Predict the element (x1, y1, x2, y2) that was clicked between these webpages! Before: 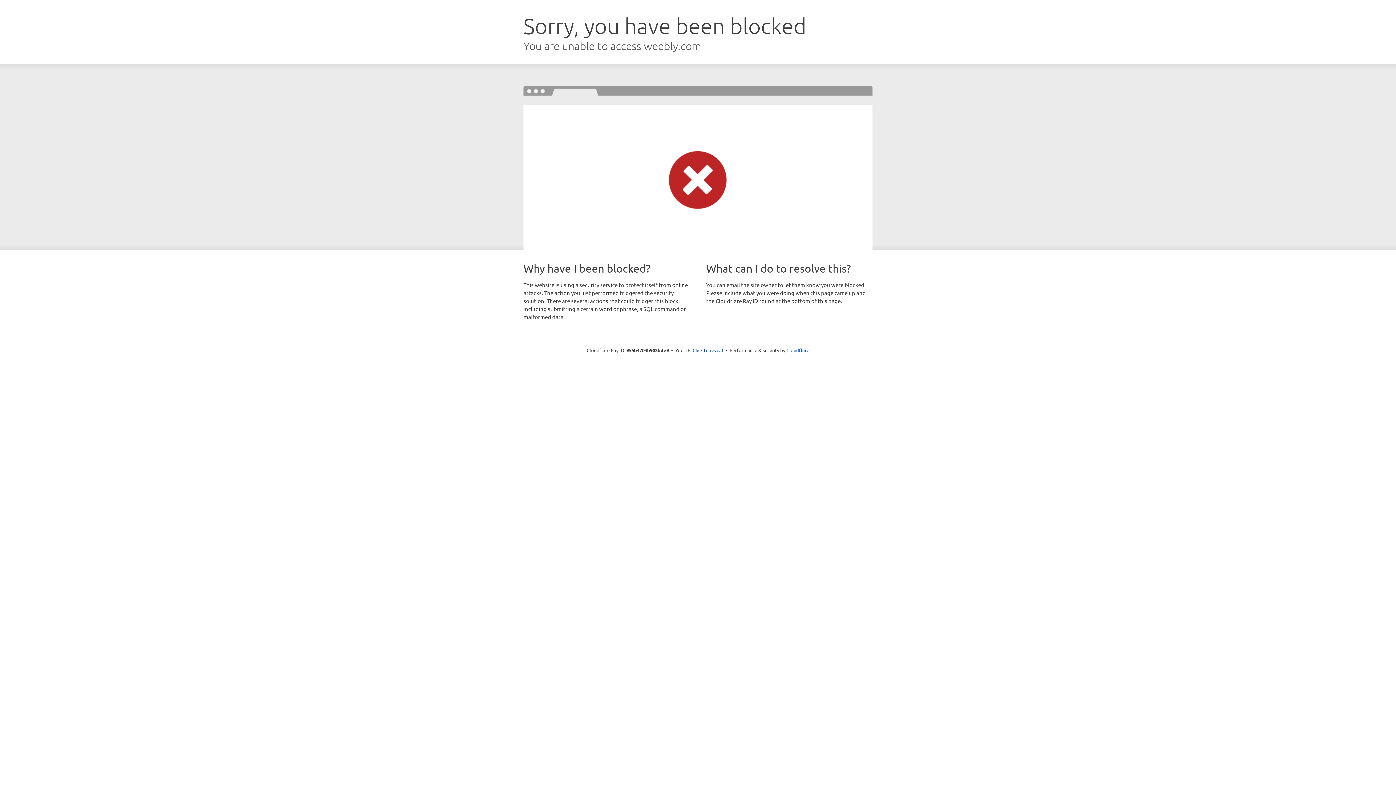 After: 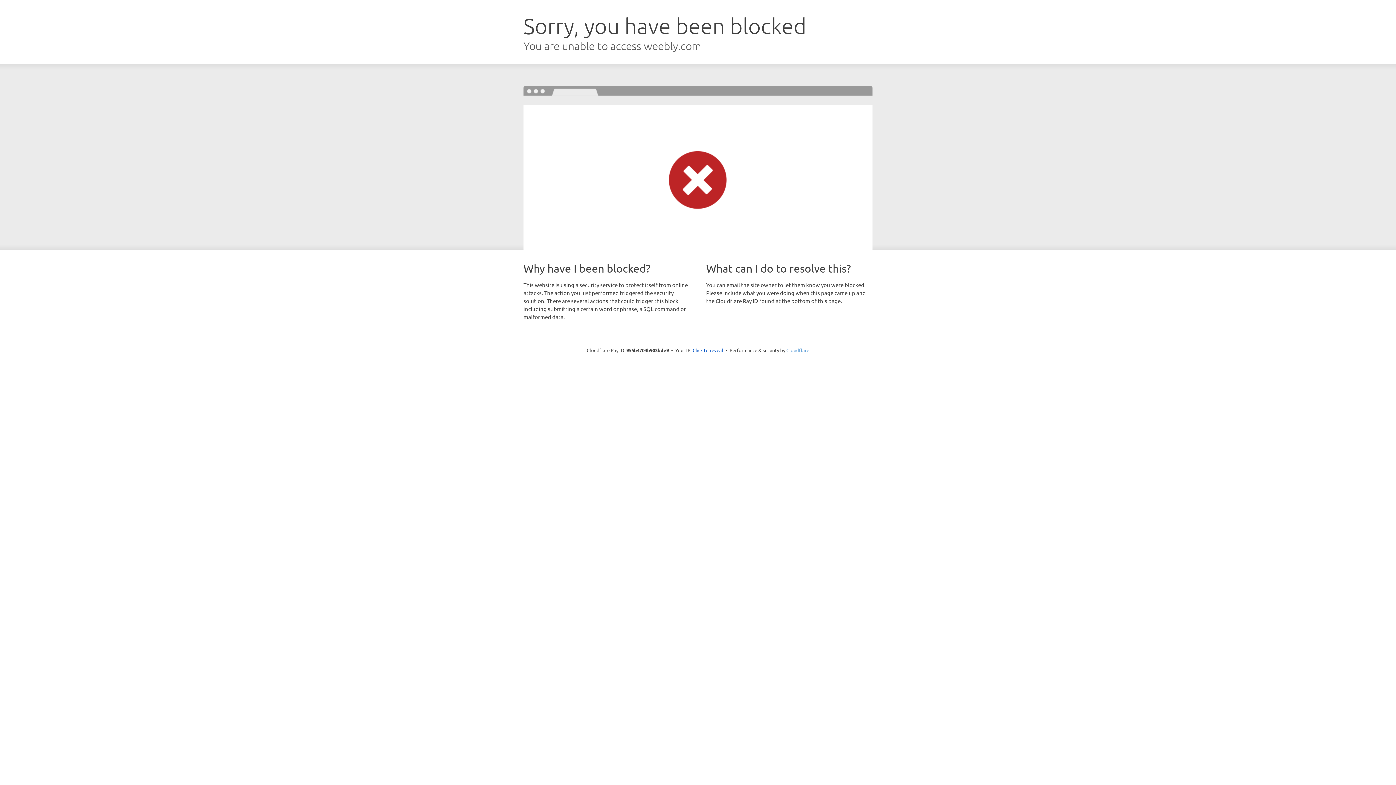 Action: bbox: (786, 347, 809, 353) label: Cloudflare